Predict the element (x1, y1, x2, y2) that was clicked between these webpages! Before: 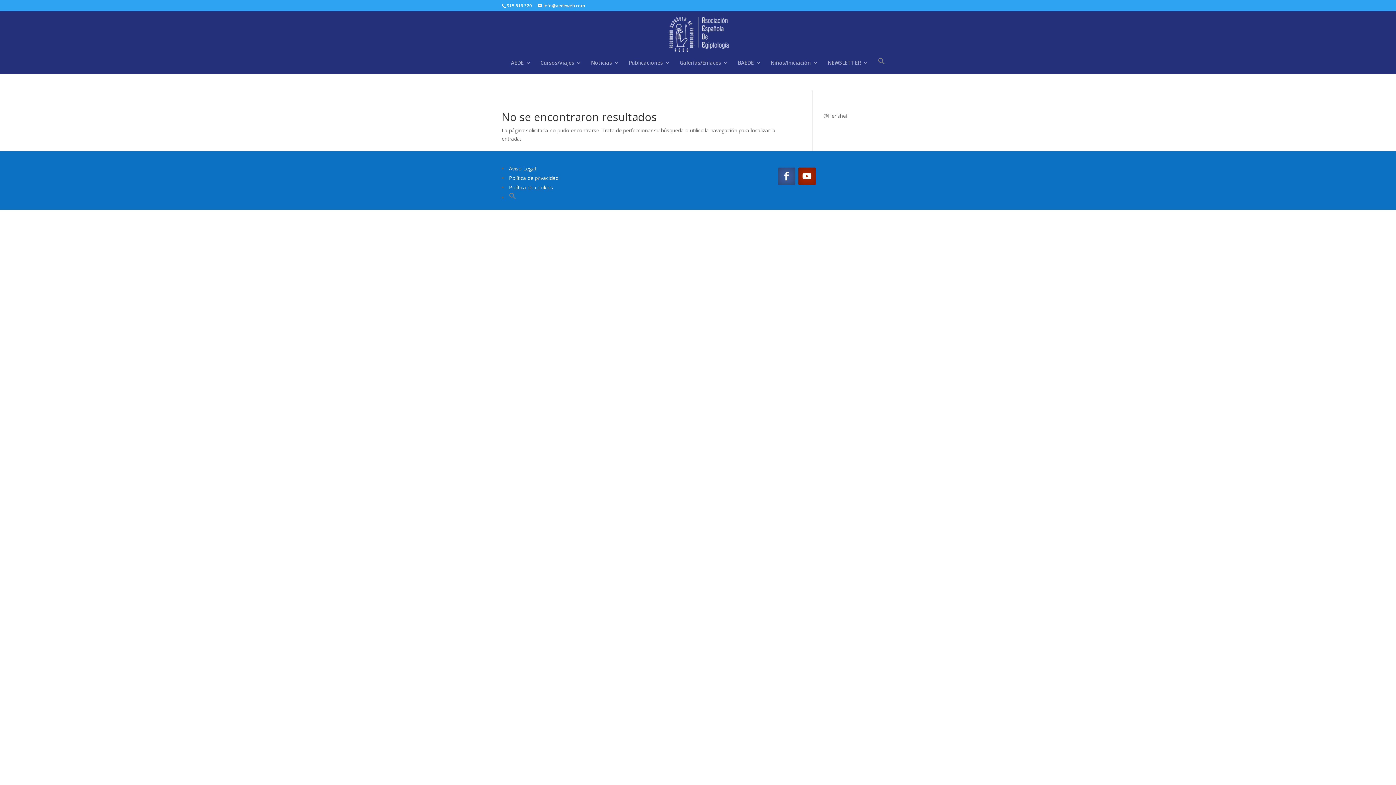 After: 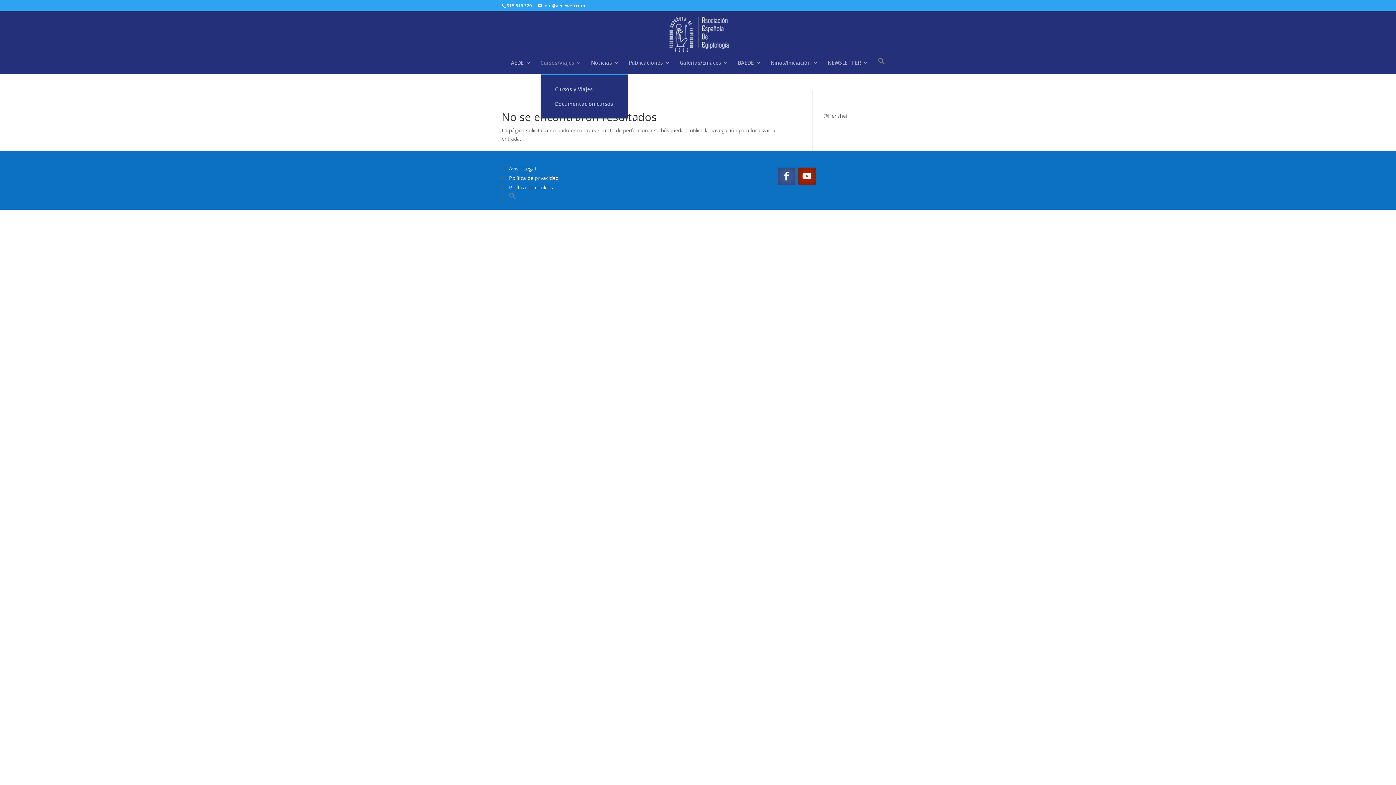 Action: bbox: (540, 60, 581, 73) label: Cursos/Viajes